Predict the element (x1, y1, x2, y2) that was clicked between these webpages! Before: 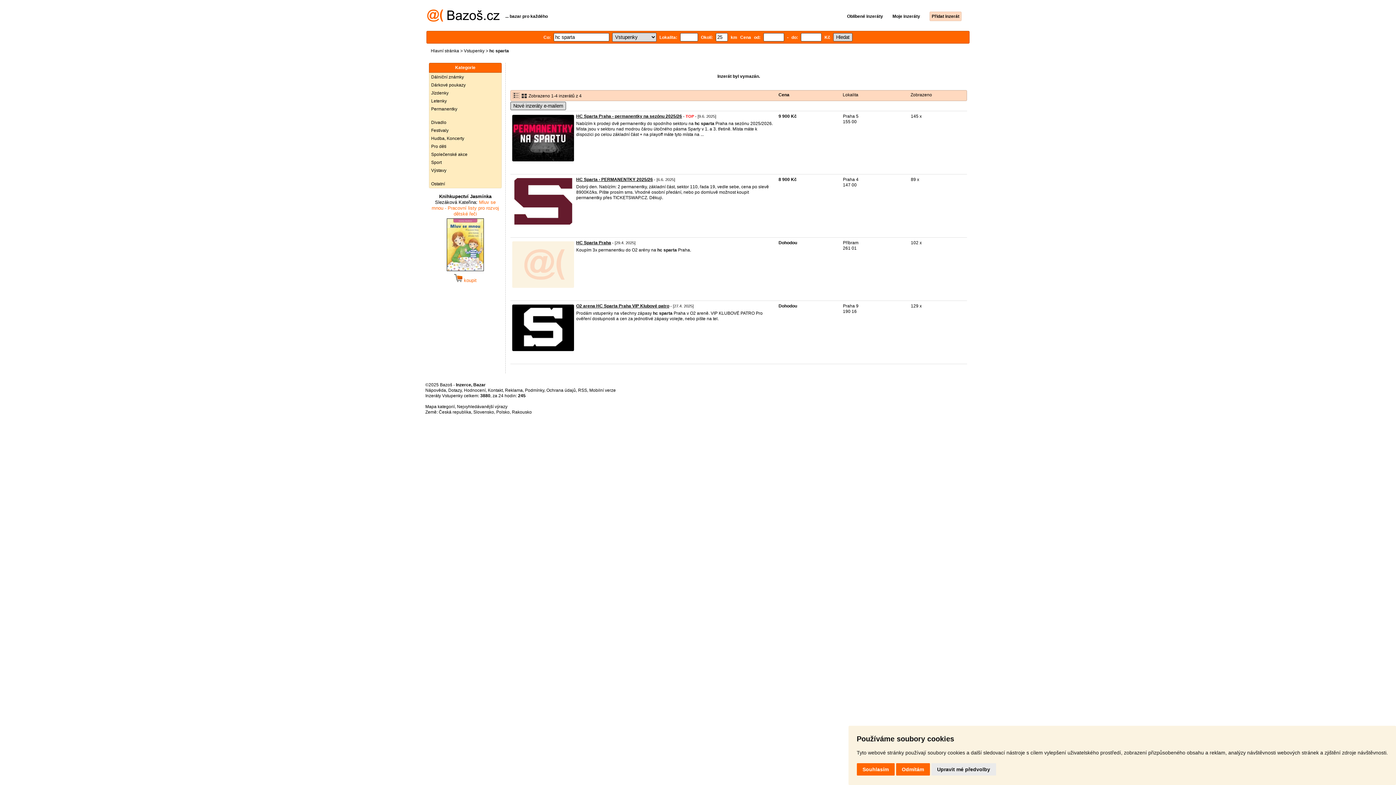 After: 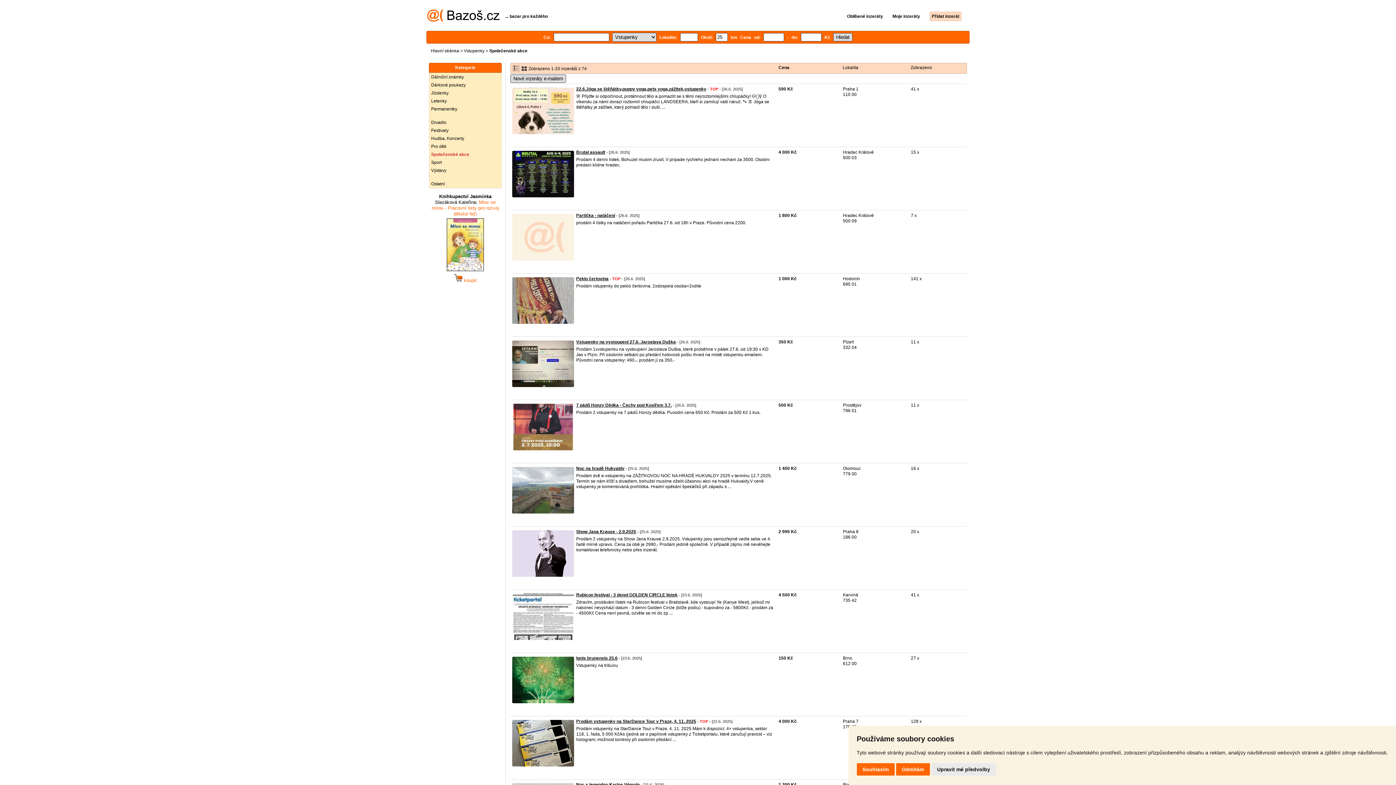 Action: bbox: (429, 150, 501, 158) label: Společenské akce